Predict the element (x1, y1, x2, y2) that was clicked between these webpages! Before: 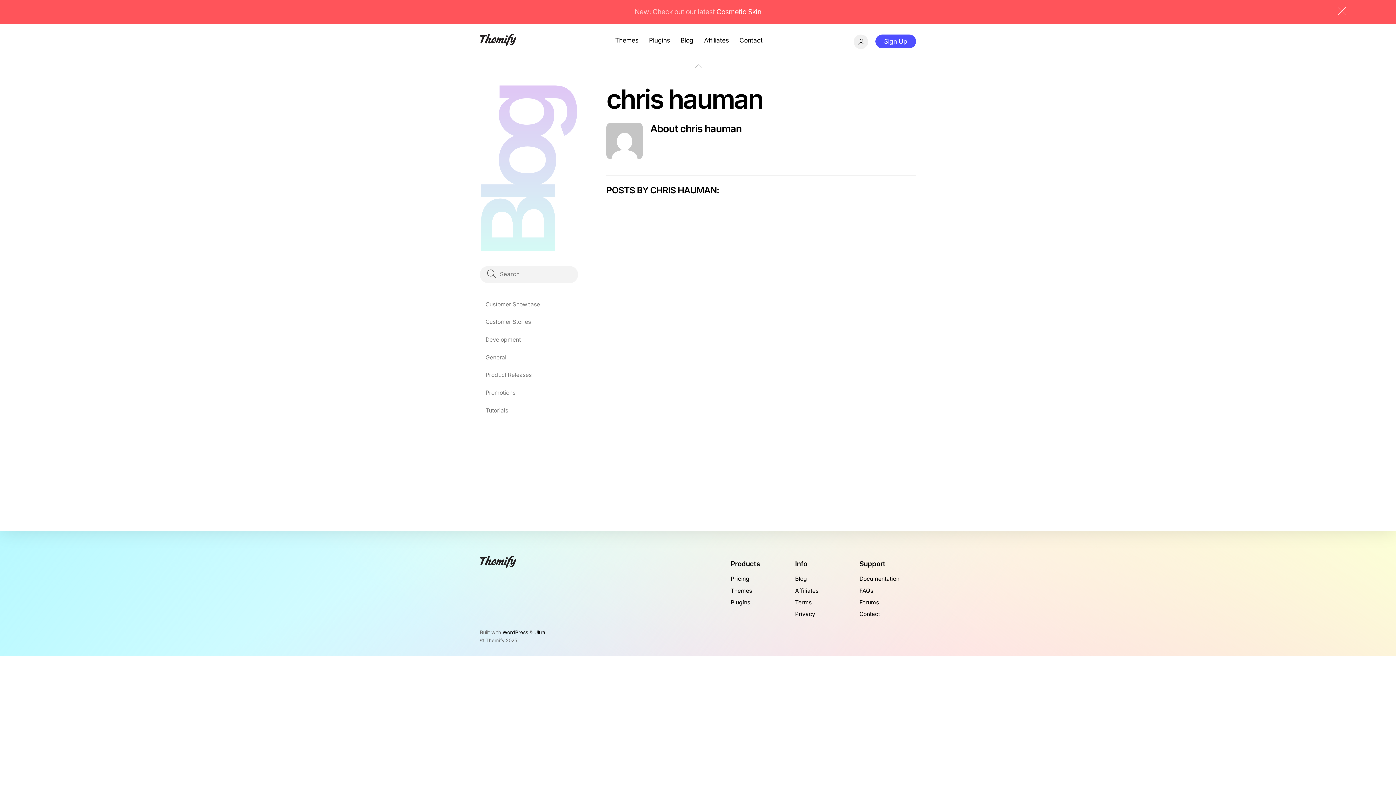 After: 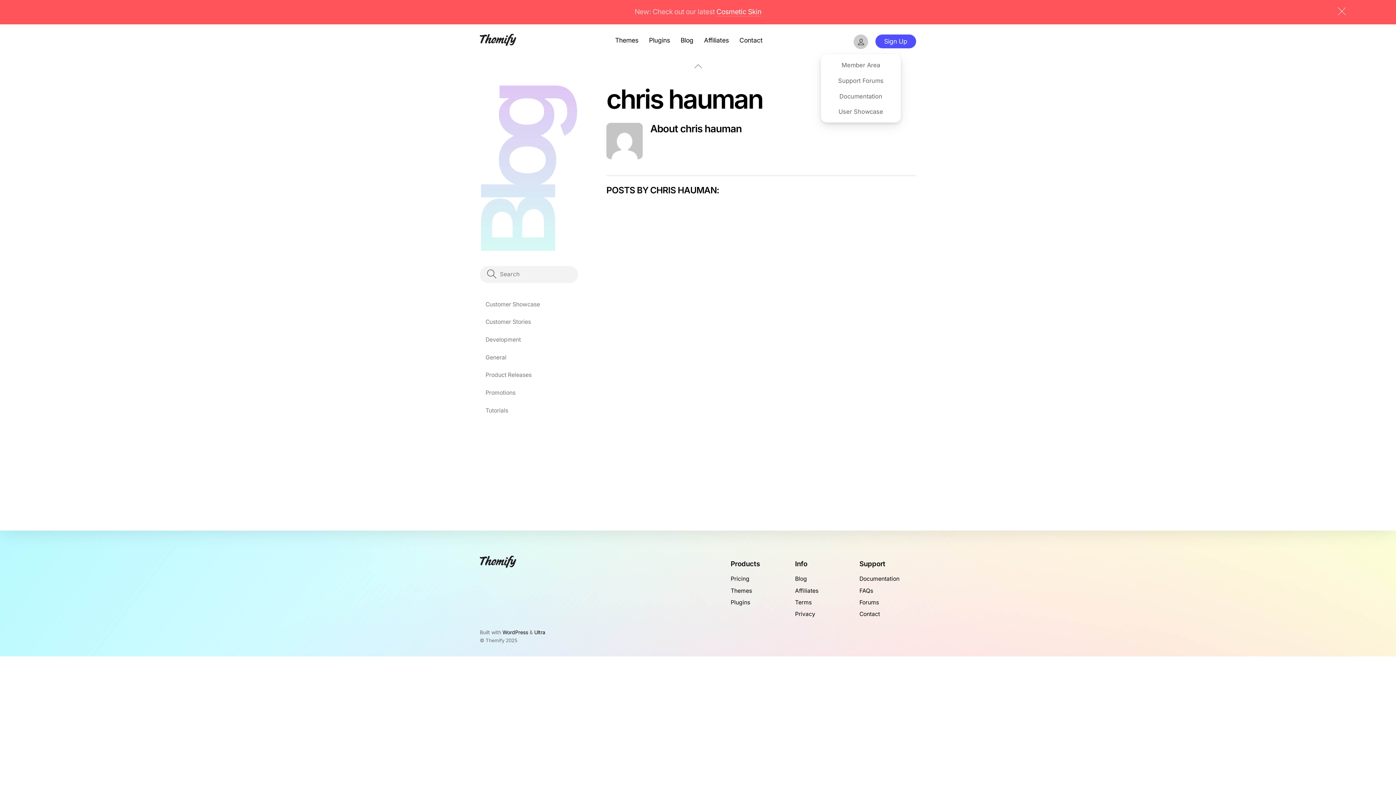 Action: label: Member bbox: (853, 34, 868, 49)